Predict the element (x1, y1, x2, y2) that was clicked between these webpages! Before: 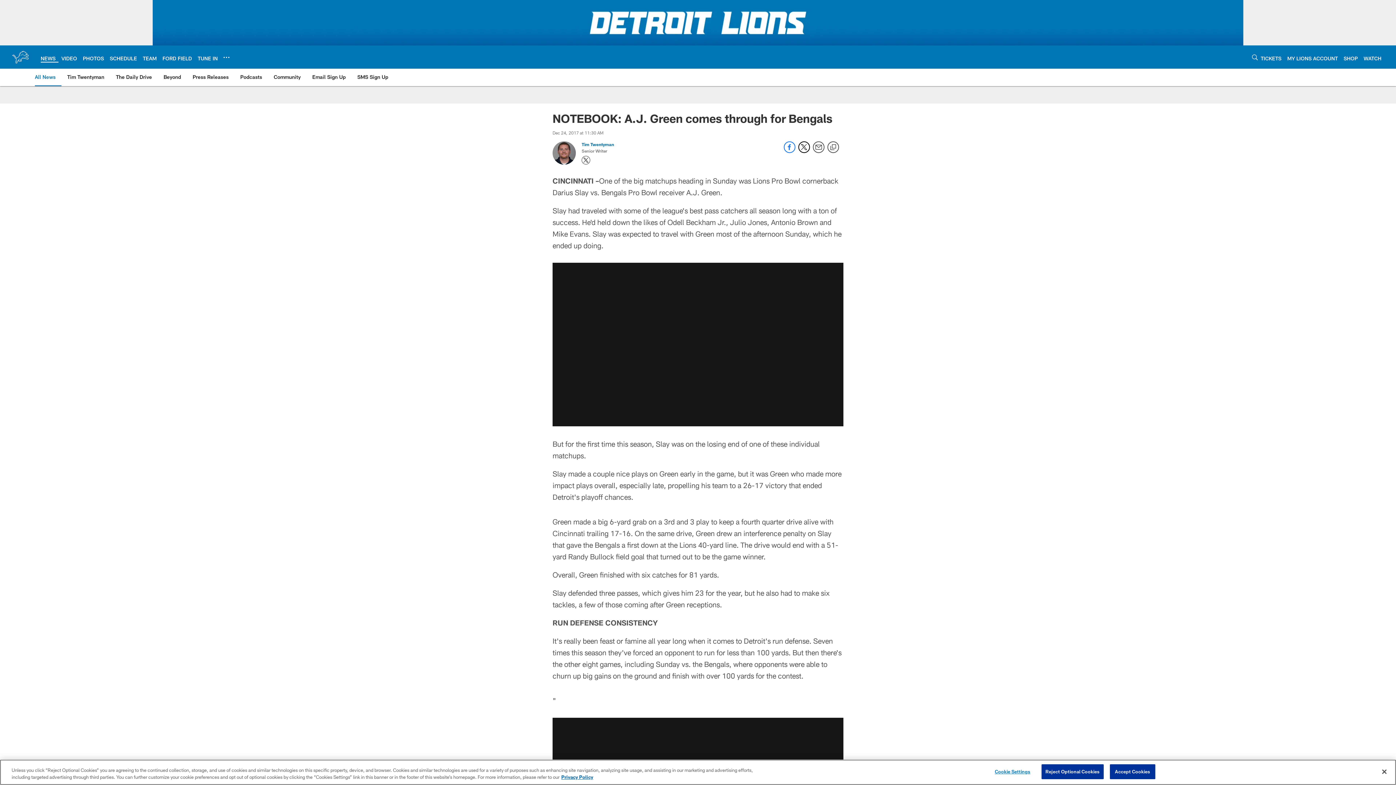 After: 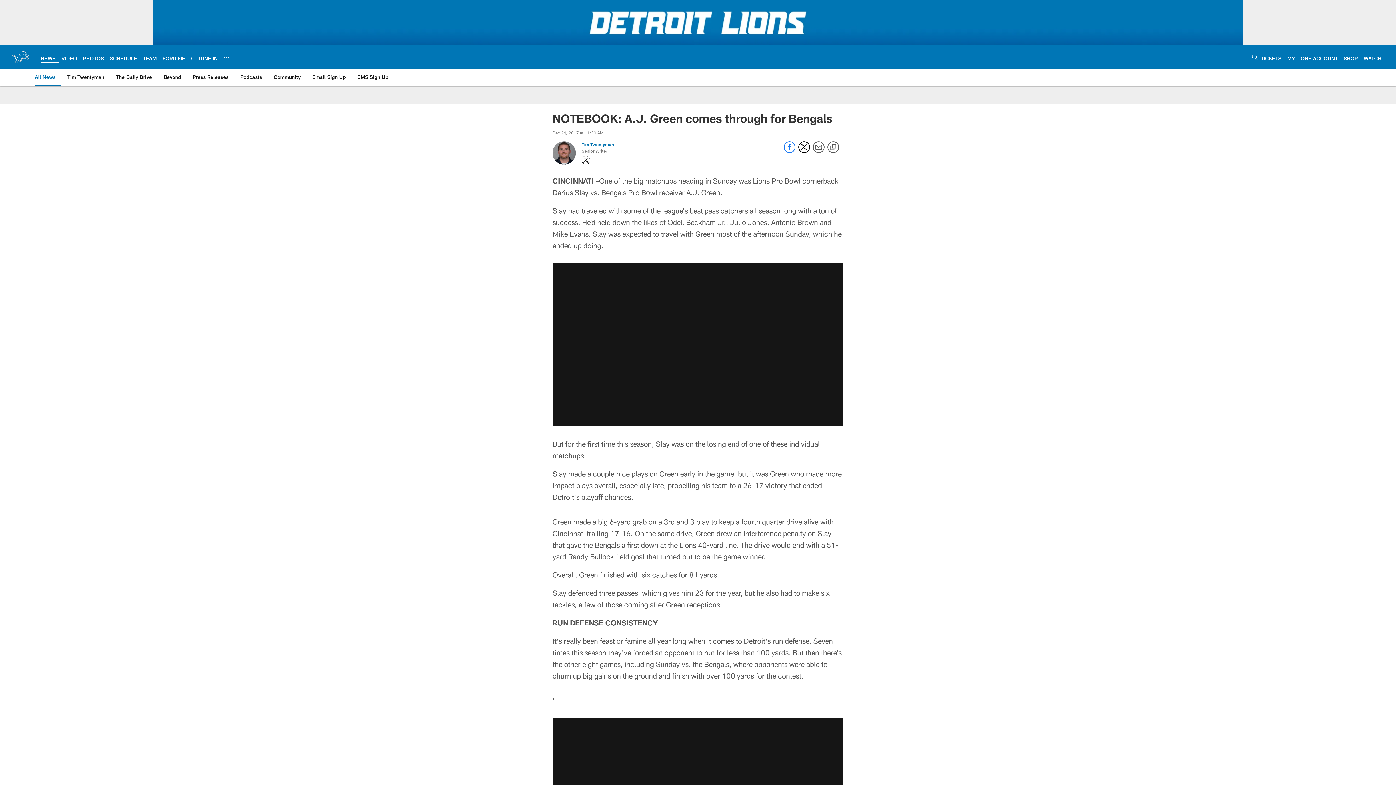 Action: bbox: (1041, 764, 1103, 779) label: Reject Optional Cookies